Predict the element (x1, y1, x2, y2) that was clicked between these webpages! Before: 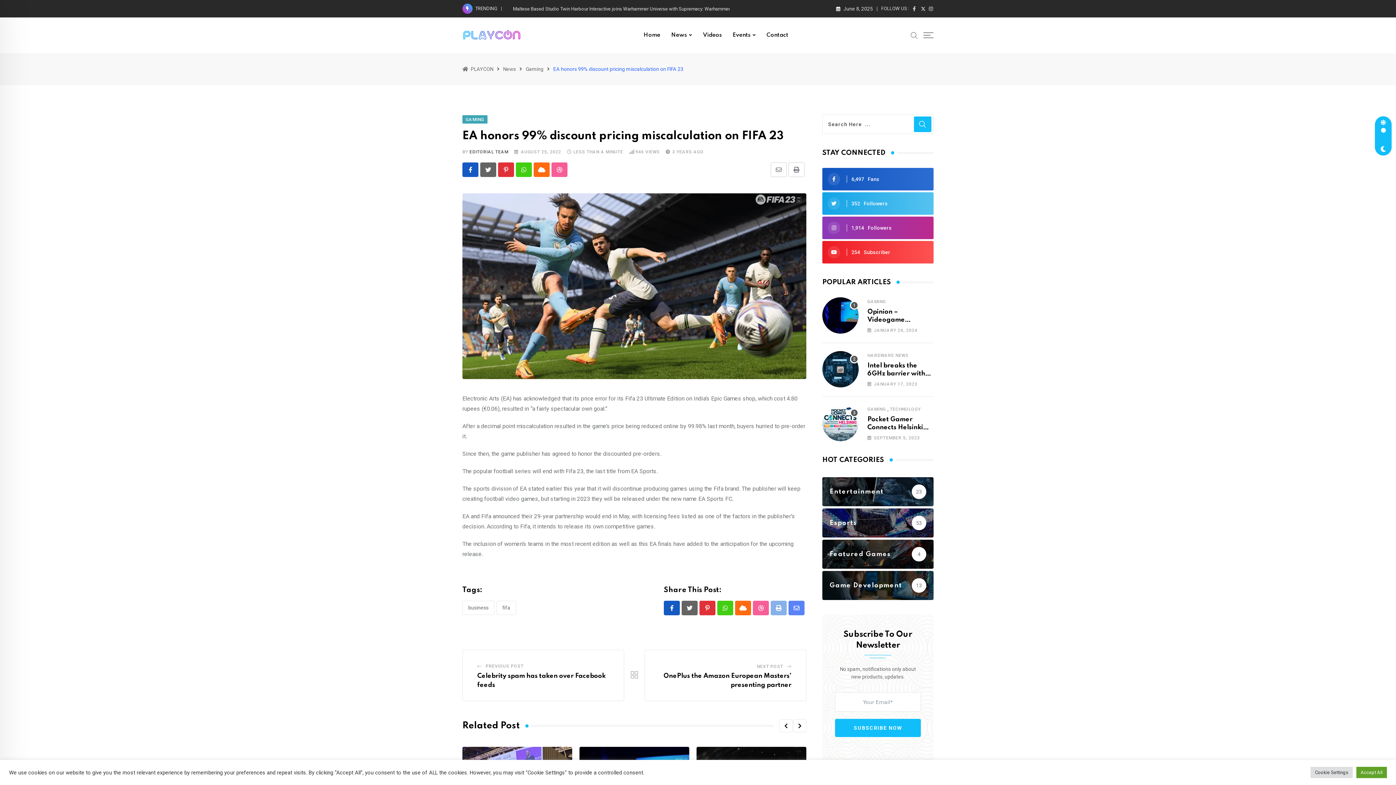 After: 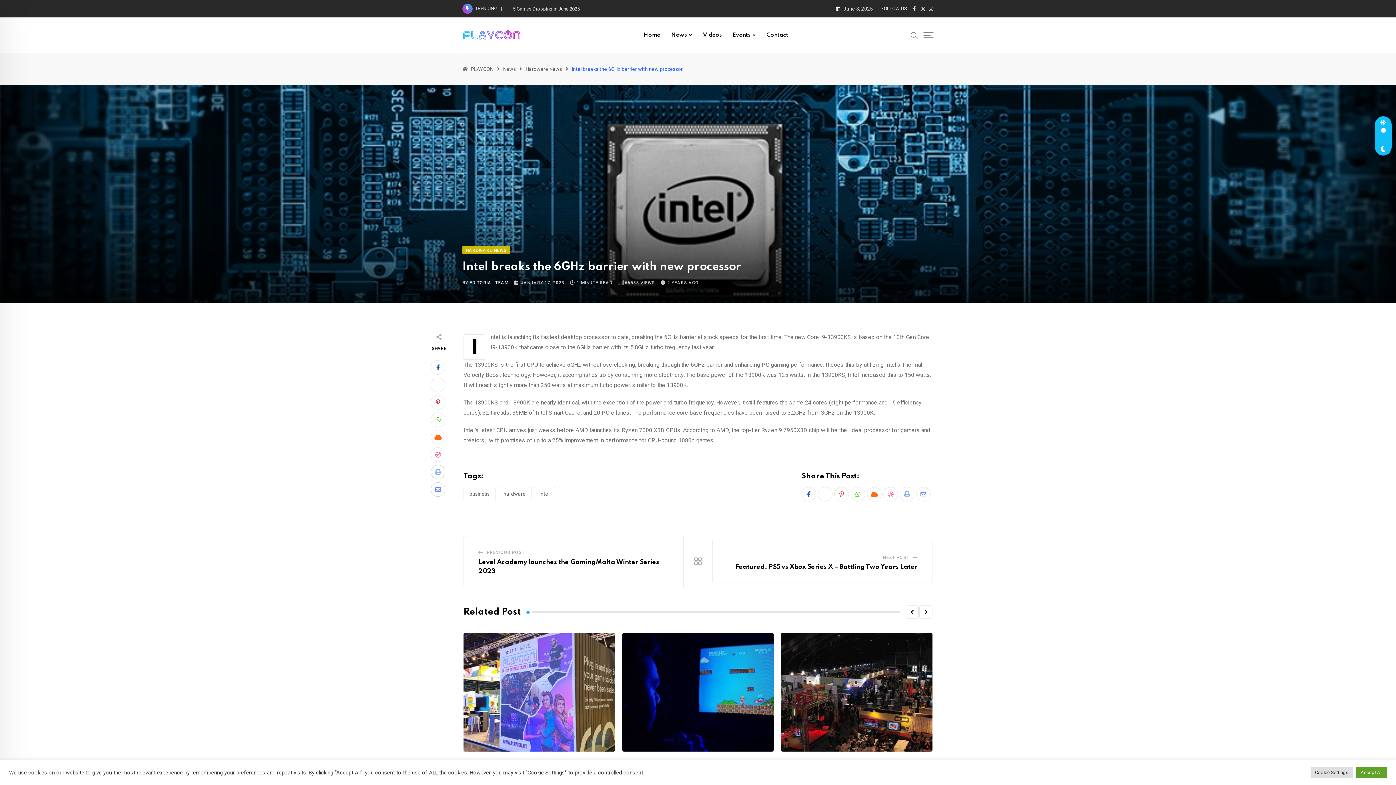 Action: bbox: (822, 351, 858, 387)